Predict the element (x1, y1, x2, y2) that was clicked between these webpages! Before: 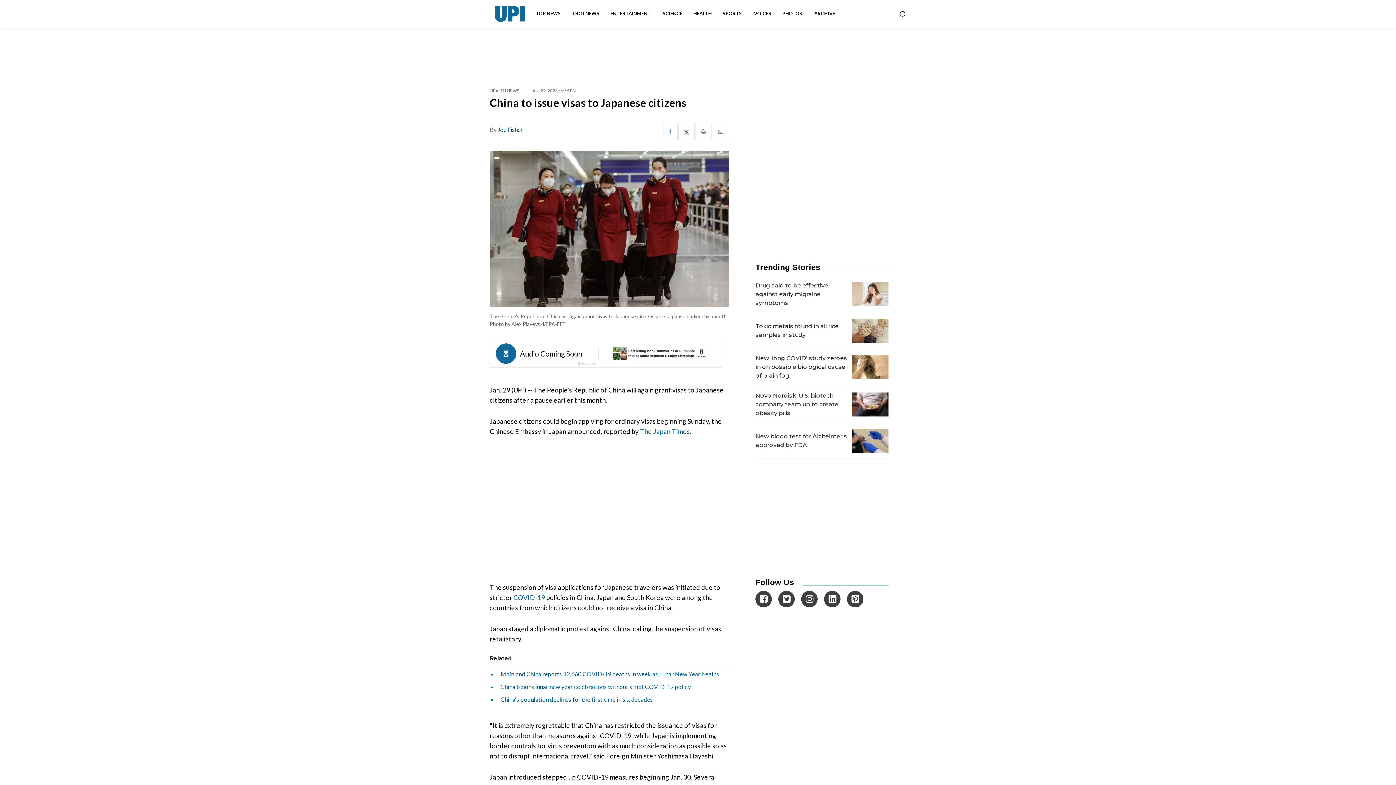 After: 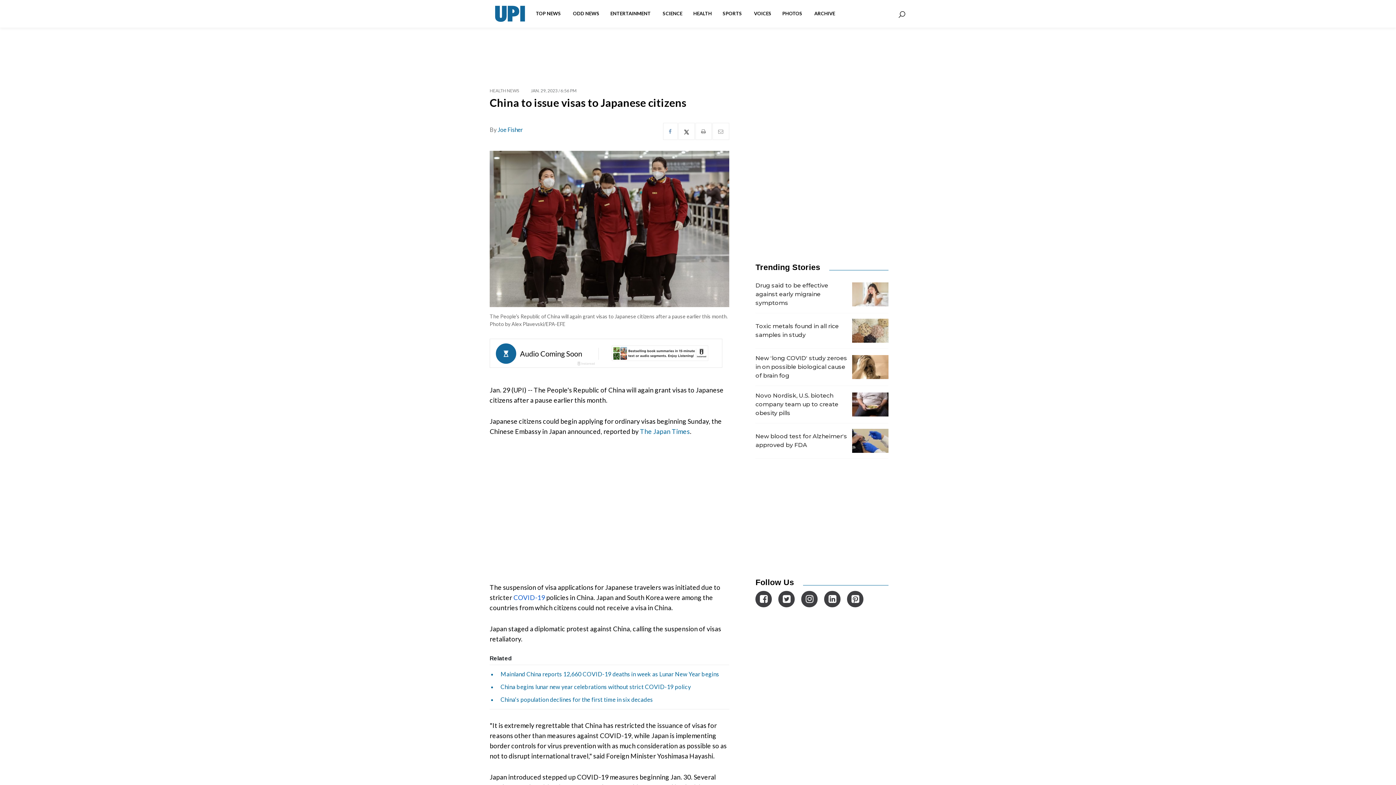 Action: bbox: (513, 593, 545, 601) label: COVID-19